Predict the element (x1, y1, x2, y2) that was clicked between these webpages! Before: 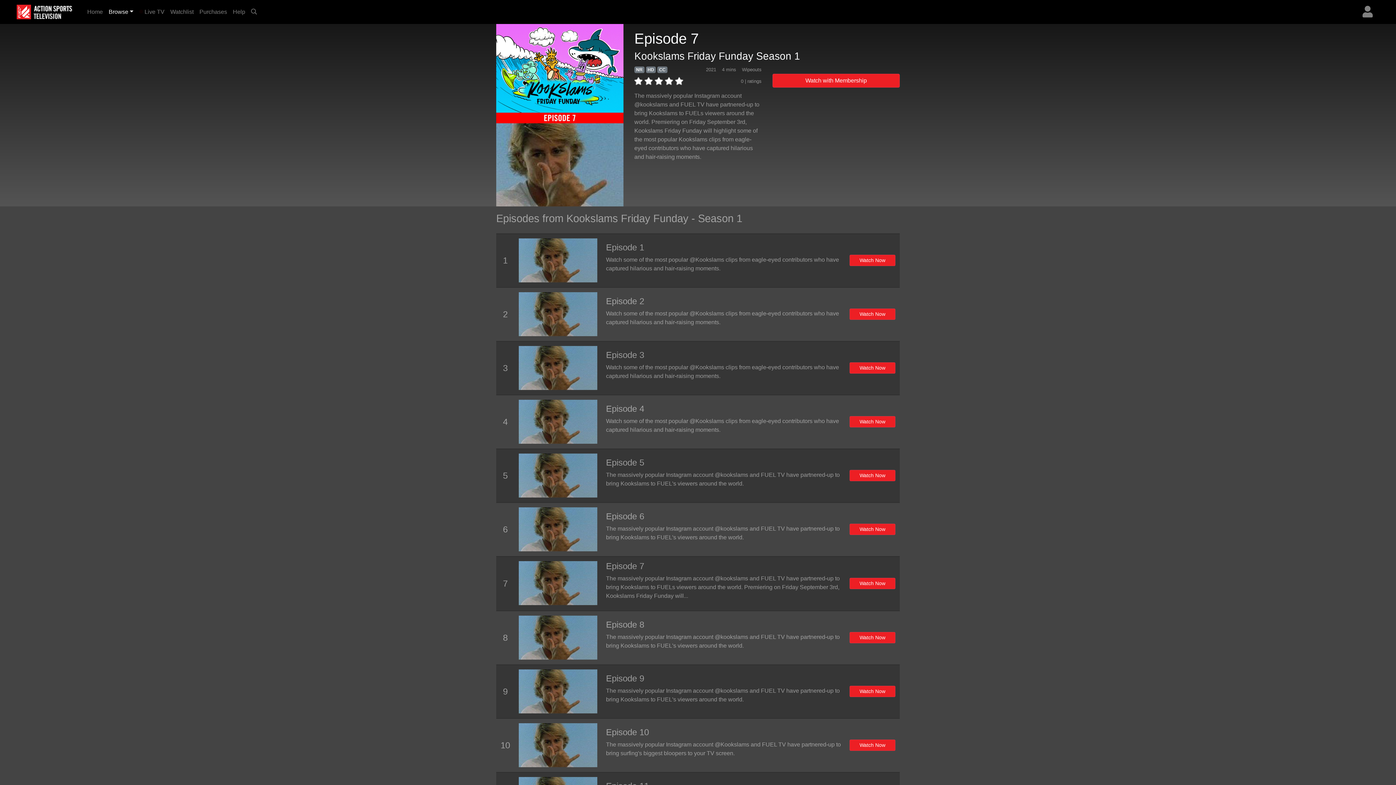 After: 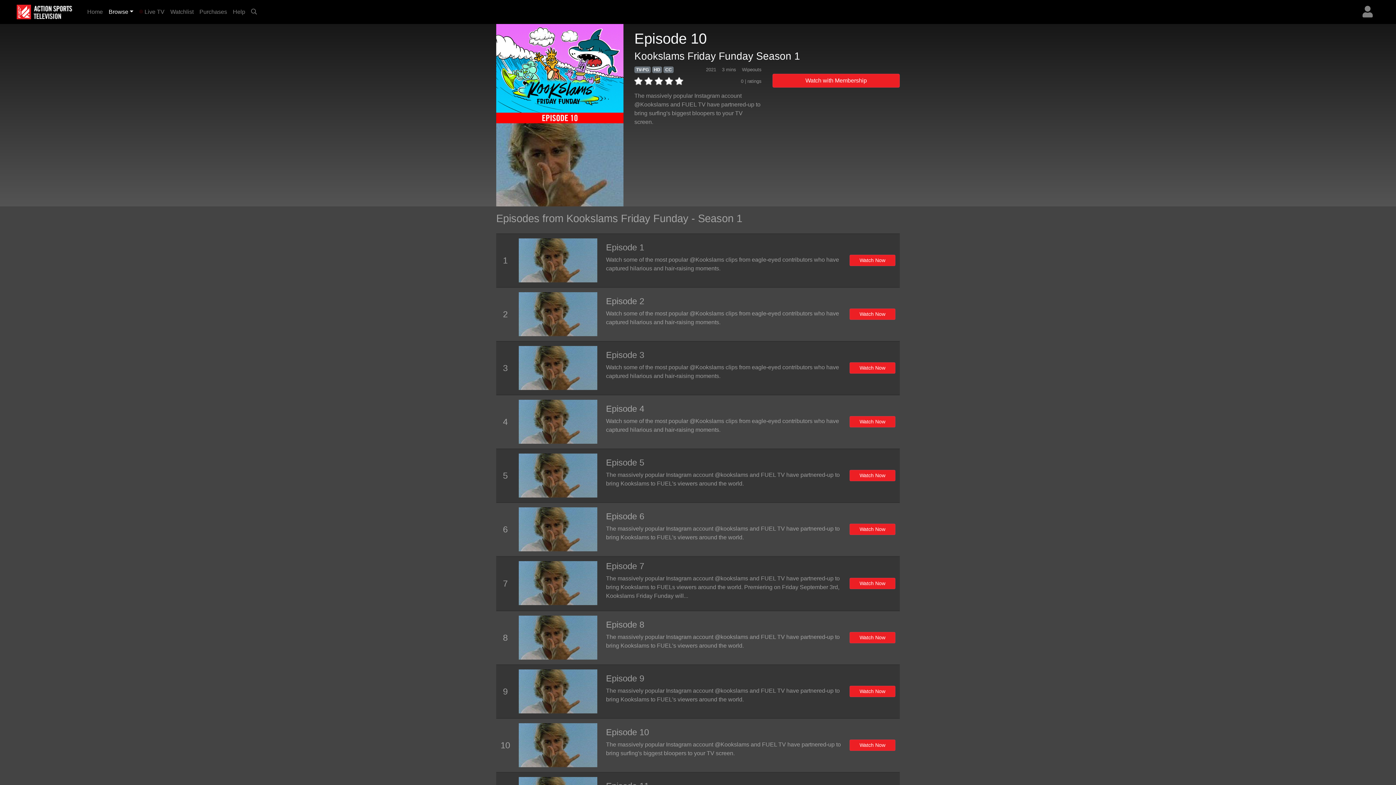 Action: bbox: (606, 727, 649, 737) label: Episode 10